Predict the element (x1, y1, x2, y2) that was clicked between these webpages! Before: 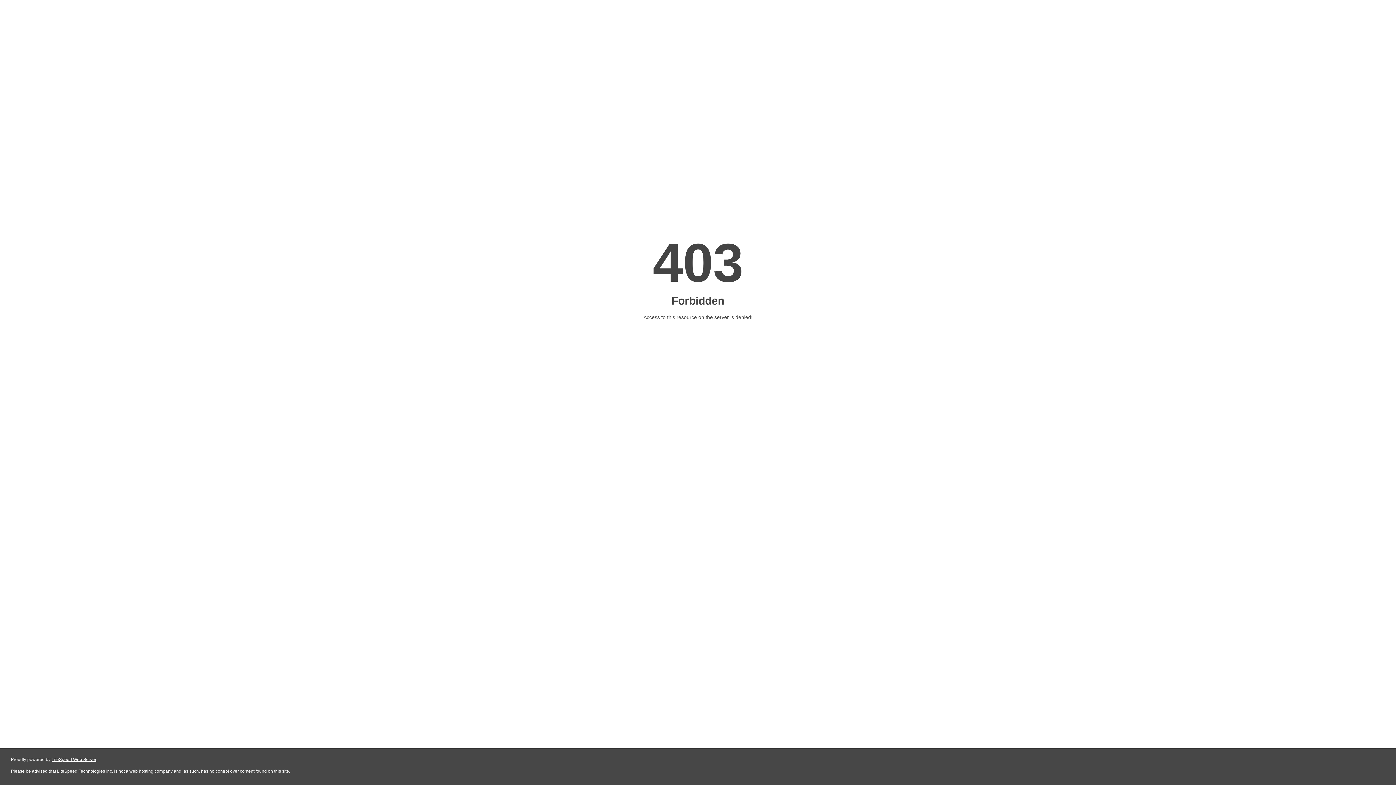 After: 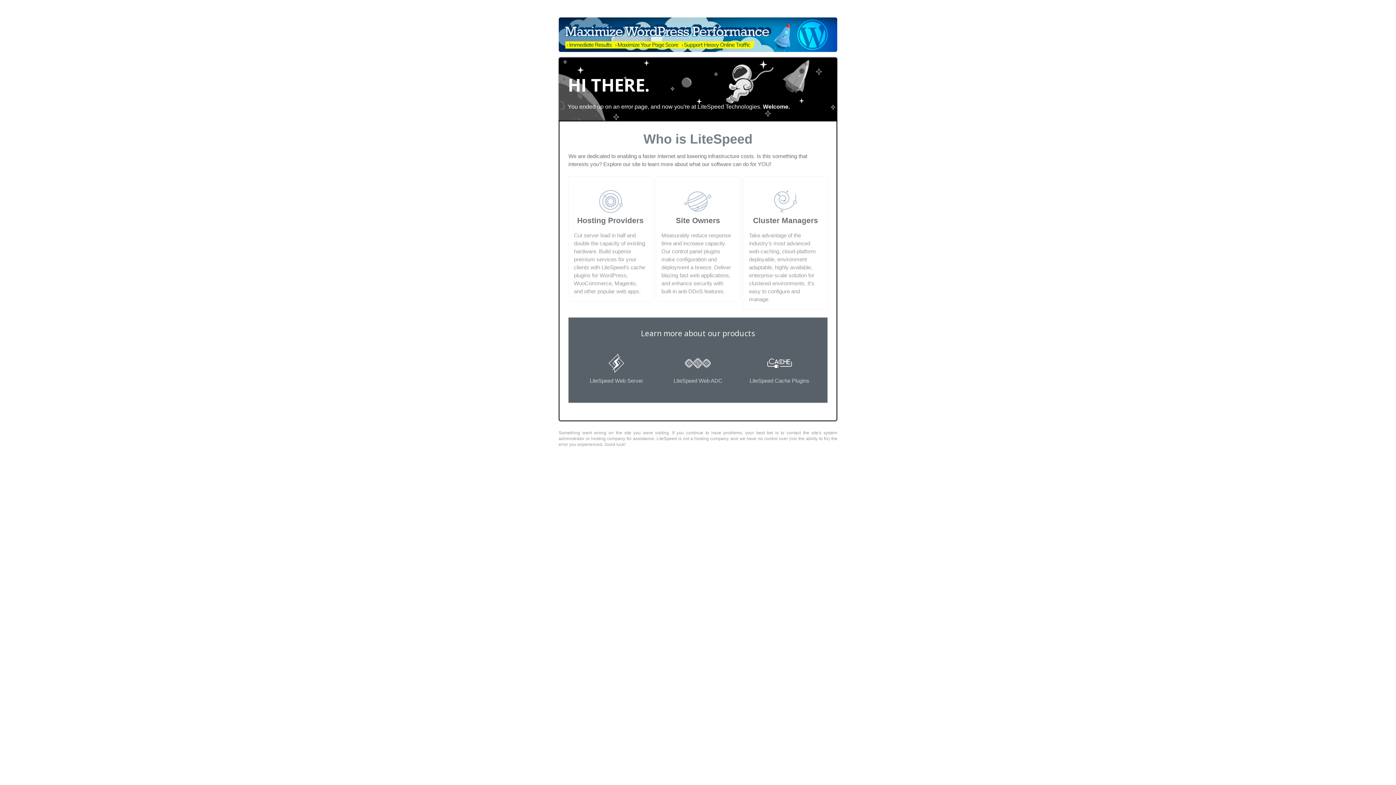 Action: label: LiteSpeed Web Server bbox: (51, 757, 96, 762)